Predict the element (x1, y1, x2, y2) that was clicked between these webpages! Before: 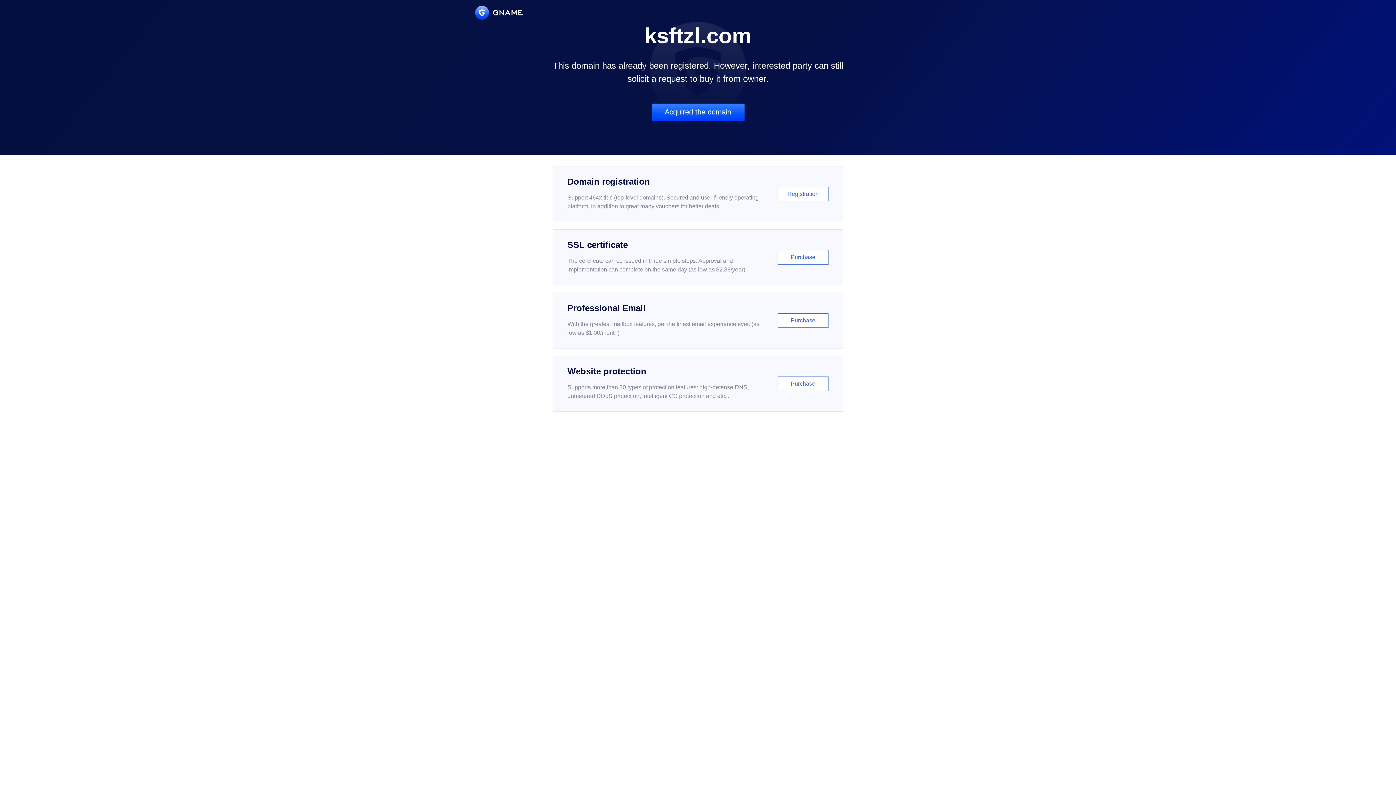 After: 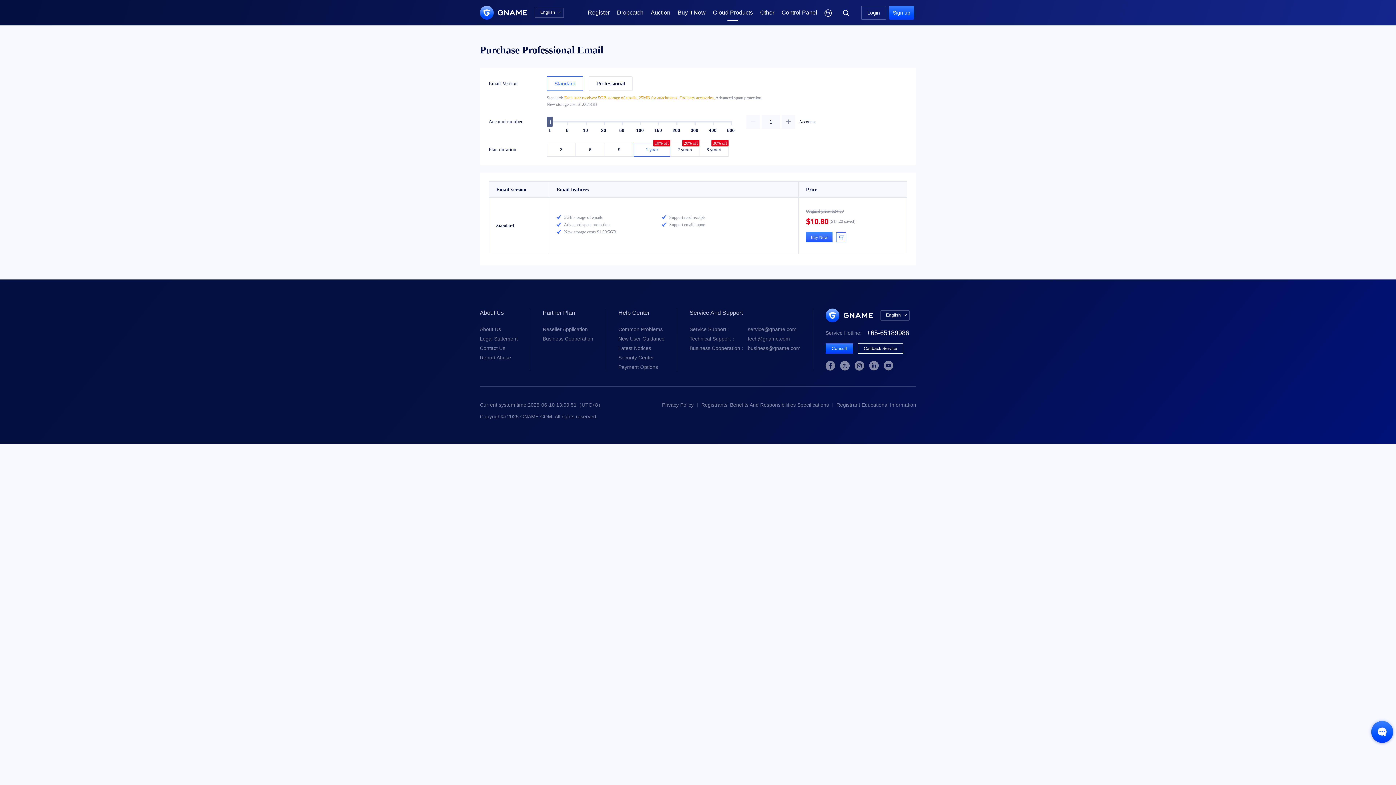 Action: label: Professional Email

With the greatest mailbox features, get the finest email experience ever. (as low as $1.00/month)

Purchase bbox: (552, 292, 843, 348)